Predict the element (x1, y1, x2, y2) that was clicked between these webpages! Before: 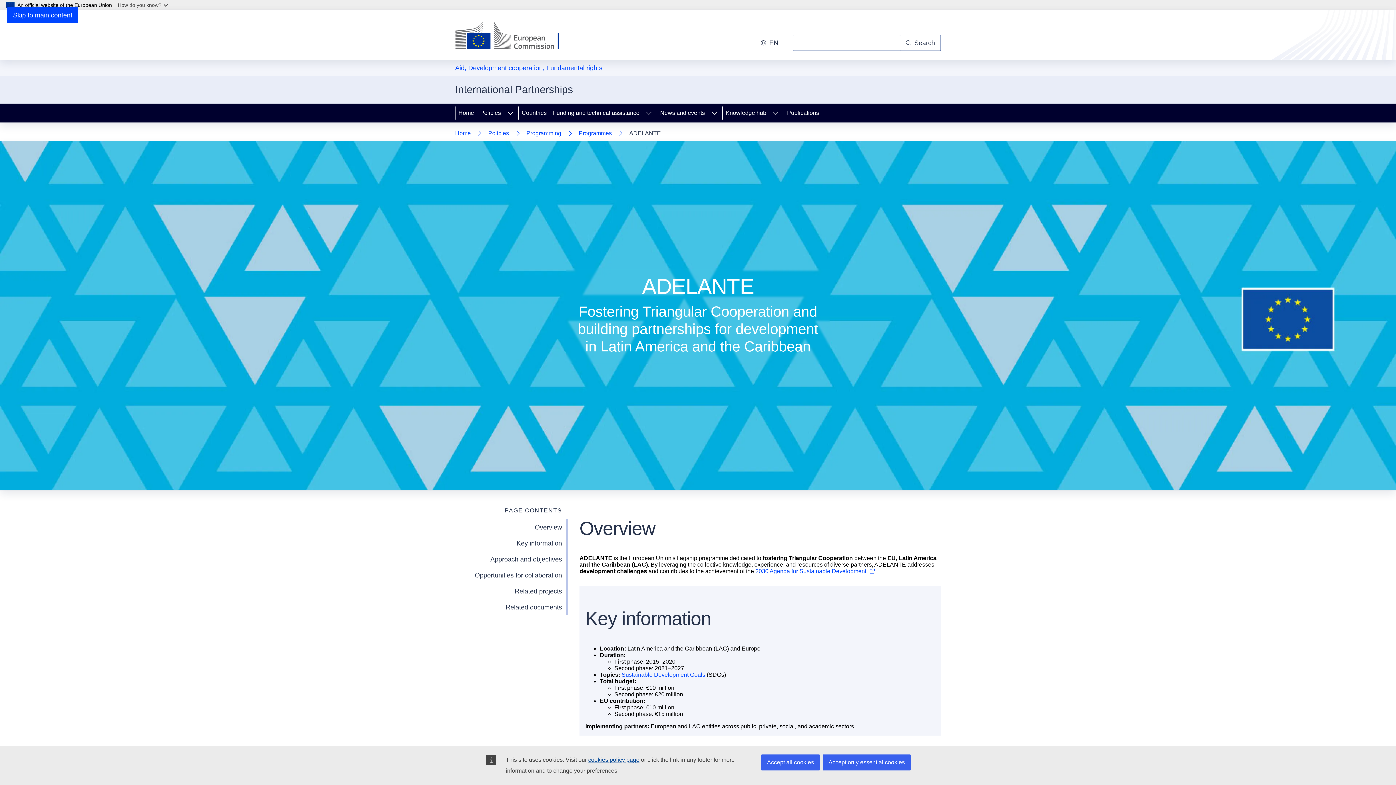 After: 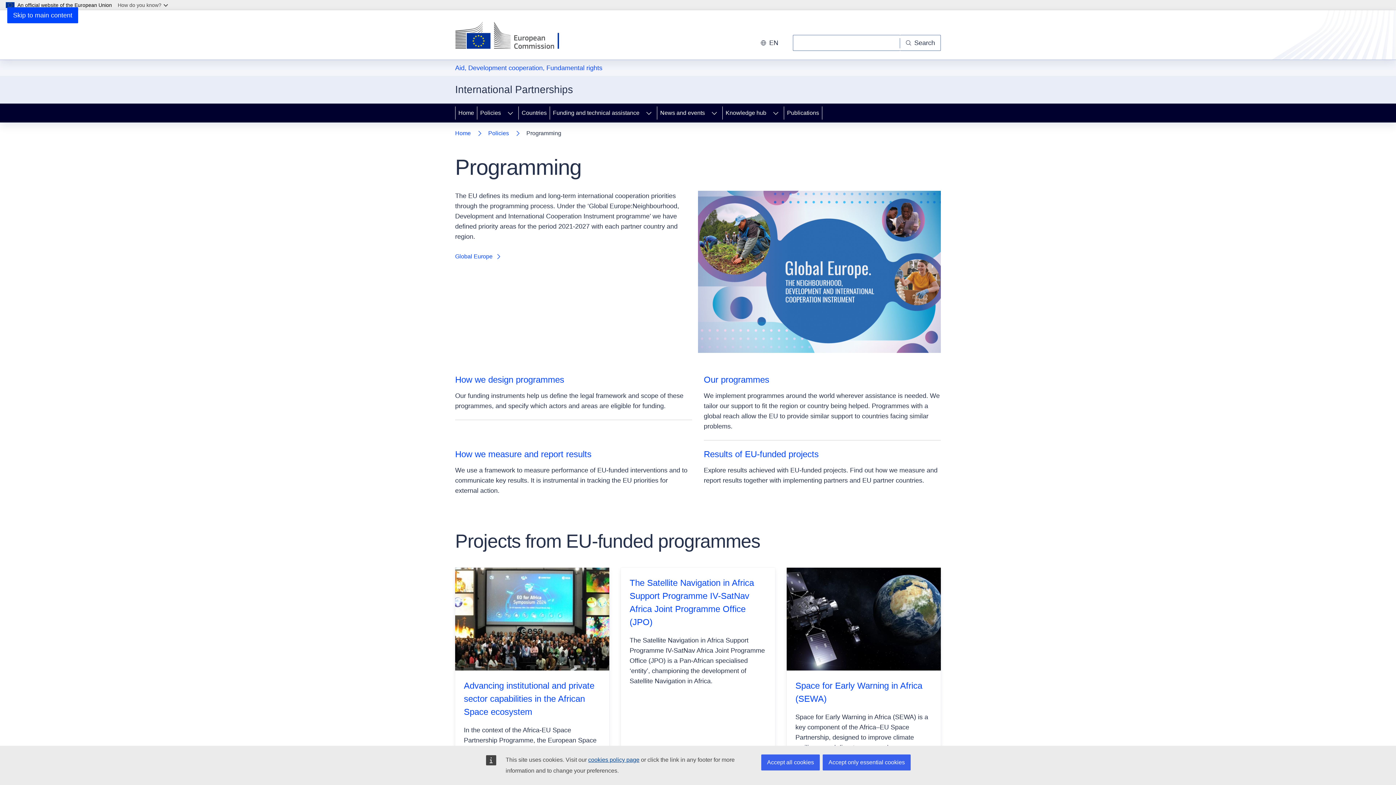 Action: label: Programming bbox: (526, 128, 561, 138)